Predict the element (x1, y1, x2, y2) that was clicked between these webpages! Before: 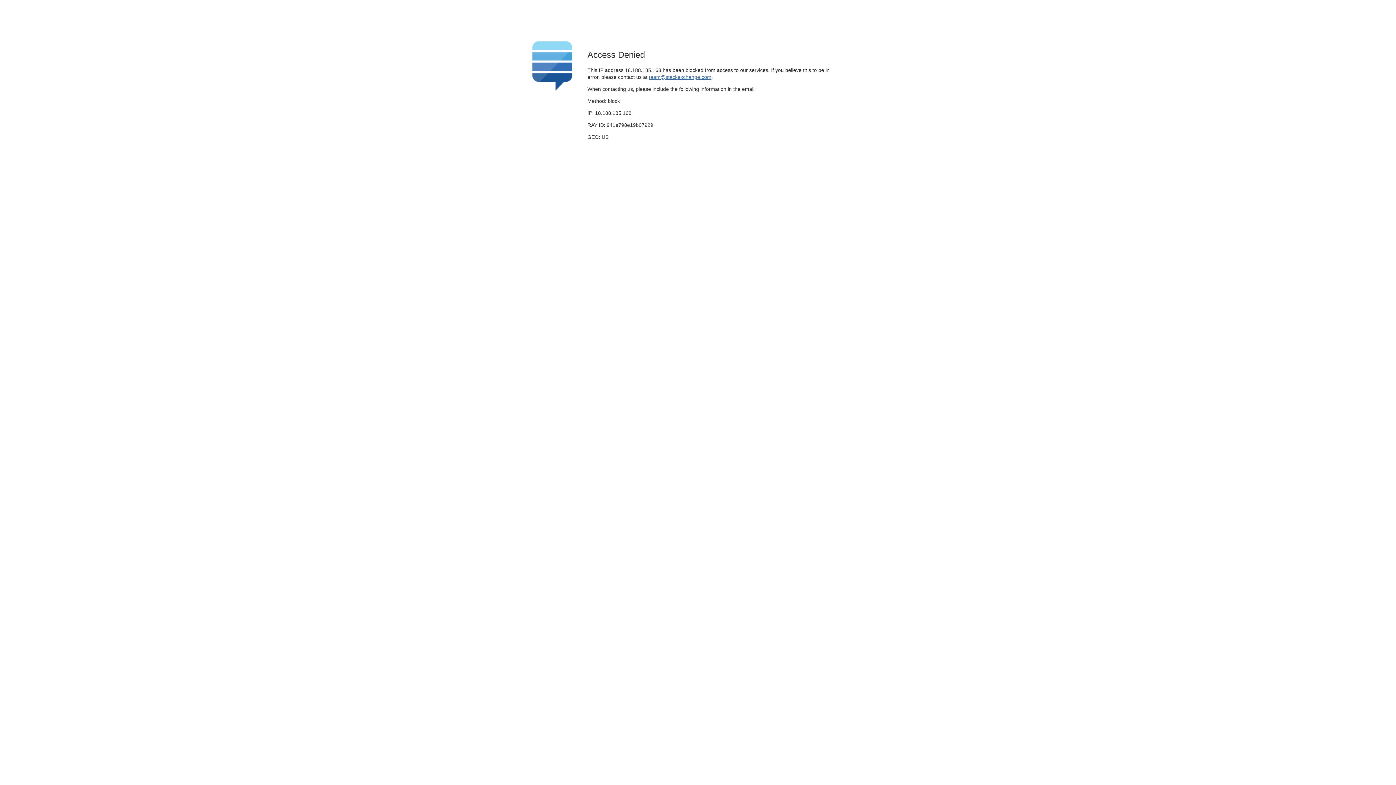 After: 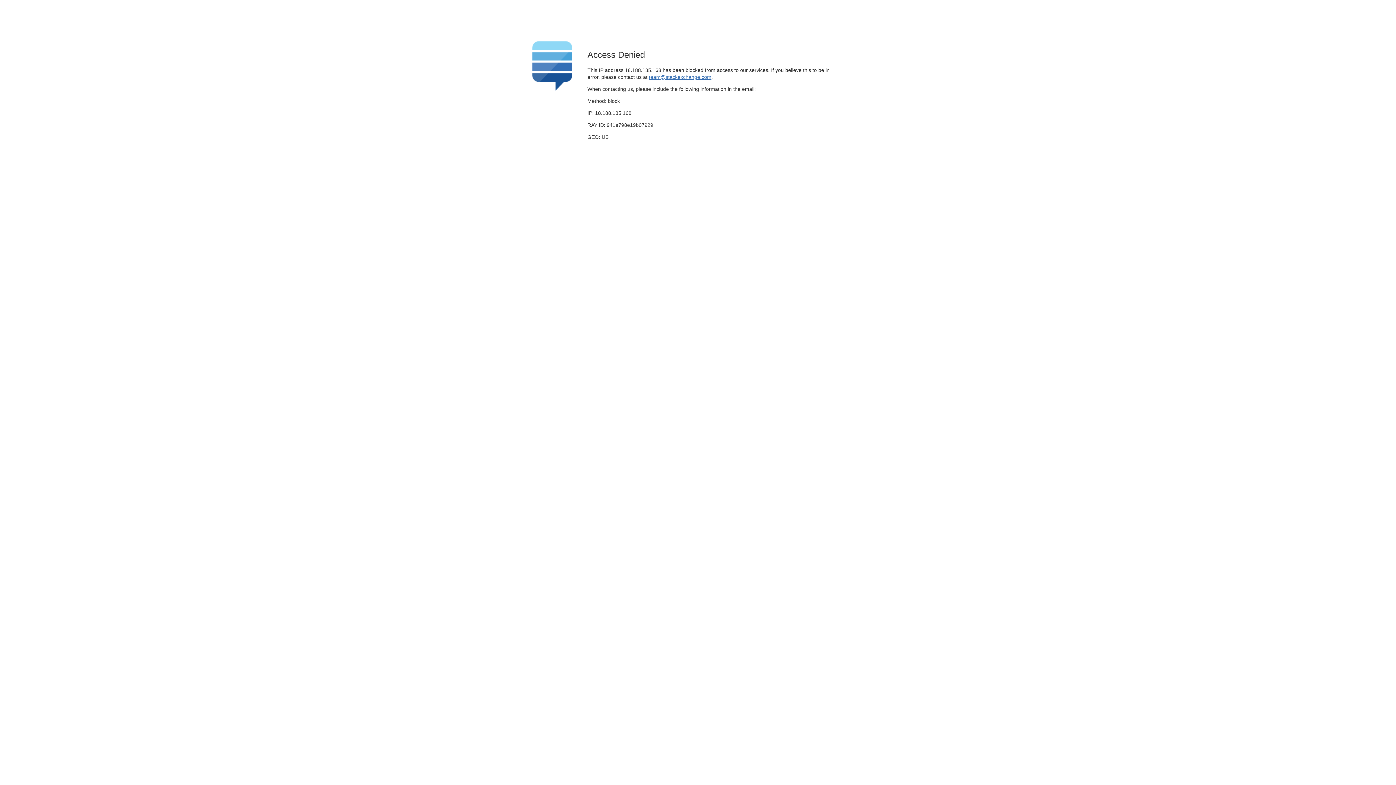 Action: bbox: (649, 74, 711, 79) label: team@stackexchange.com